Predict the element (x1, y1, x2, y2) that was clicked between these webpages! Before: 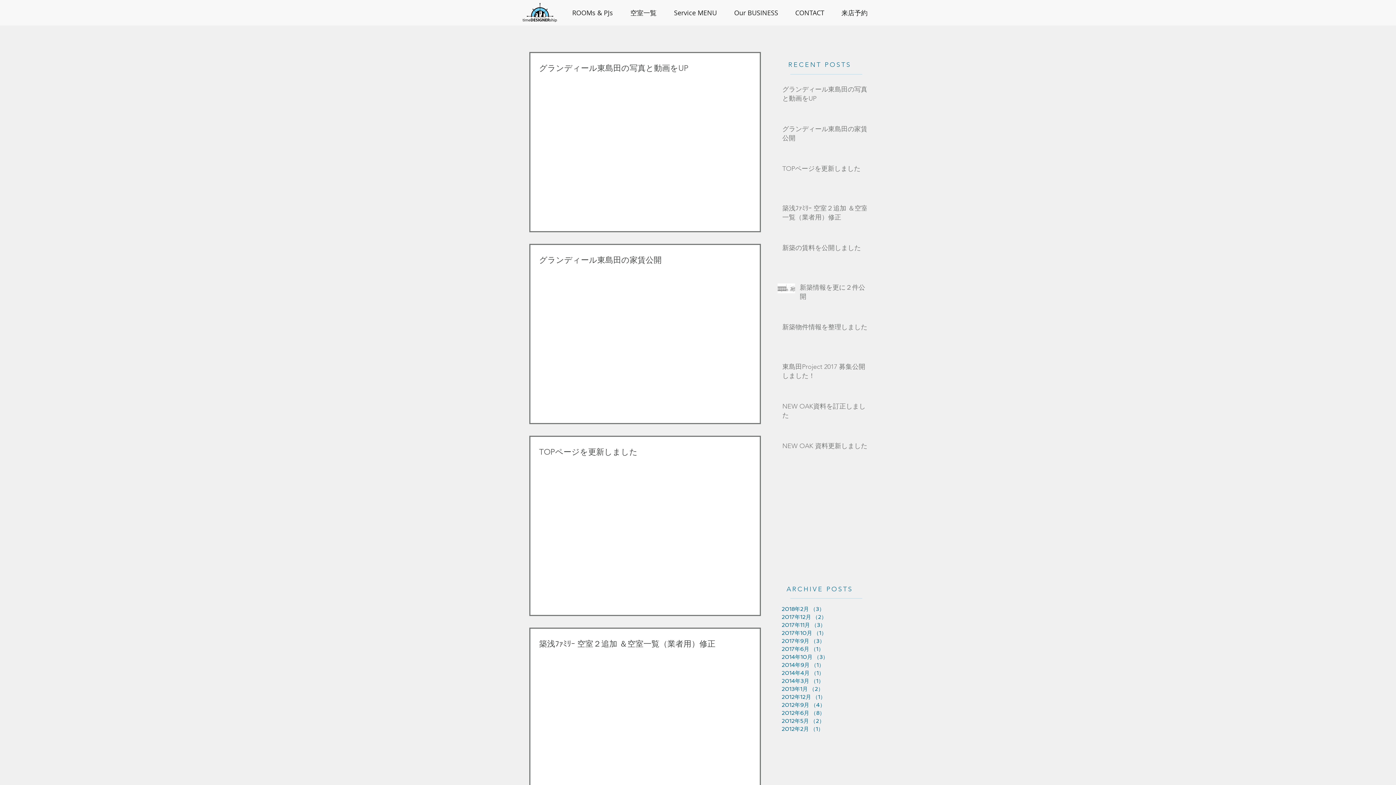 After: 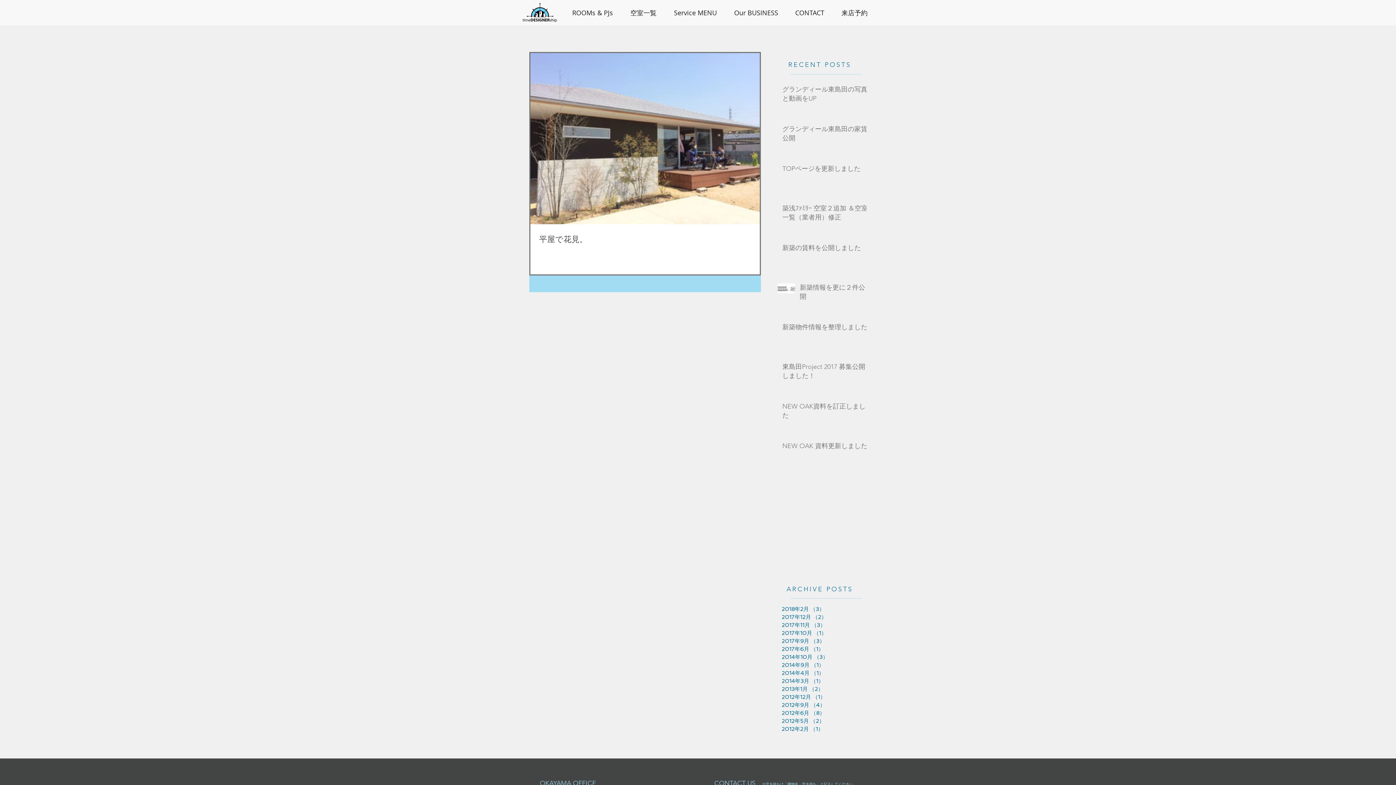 Action: bbox: (781, 669, 858, 677) label: 2014年4月 （1）
1件の記事